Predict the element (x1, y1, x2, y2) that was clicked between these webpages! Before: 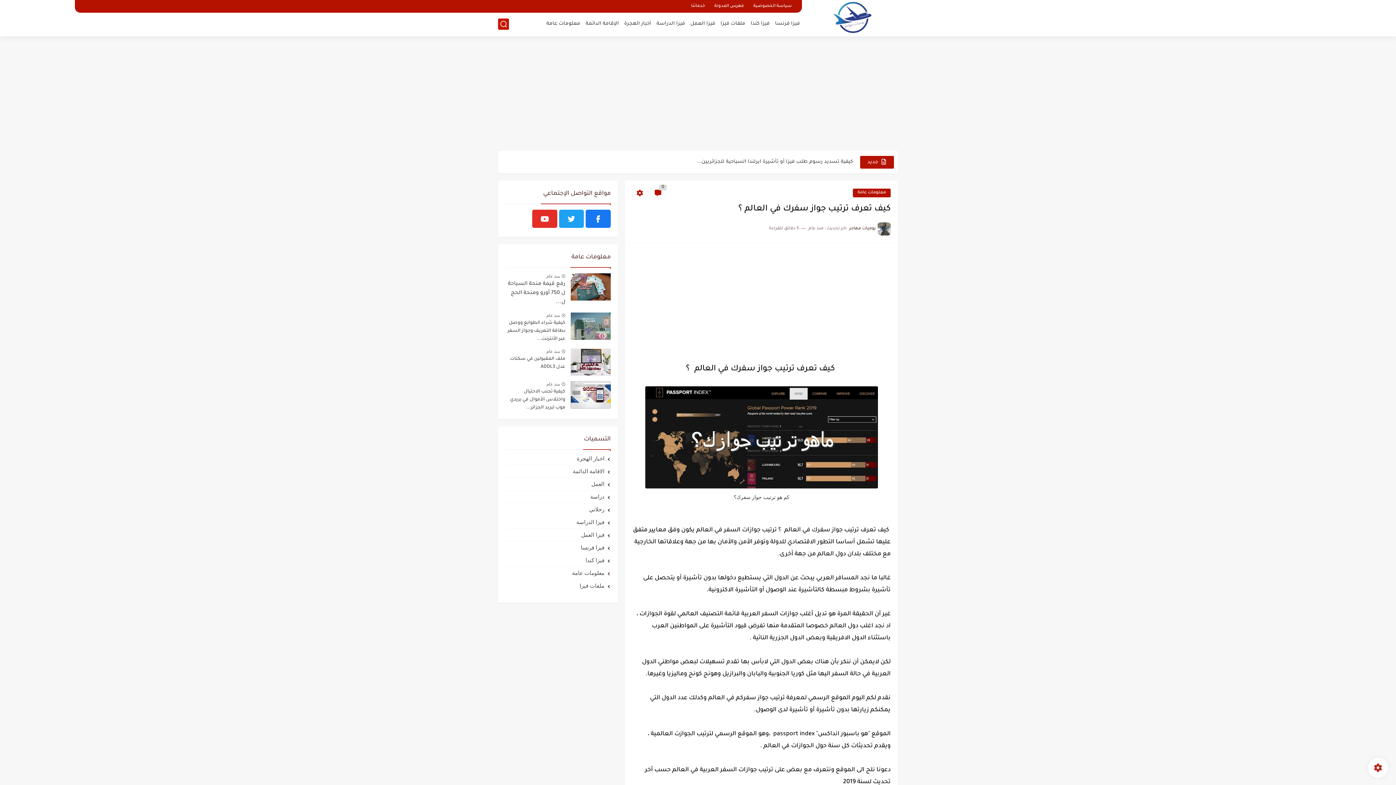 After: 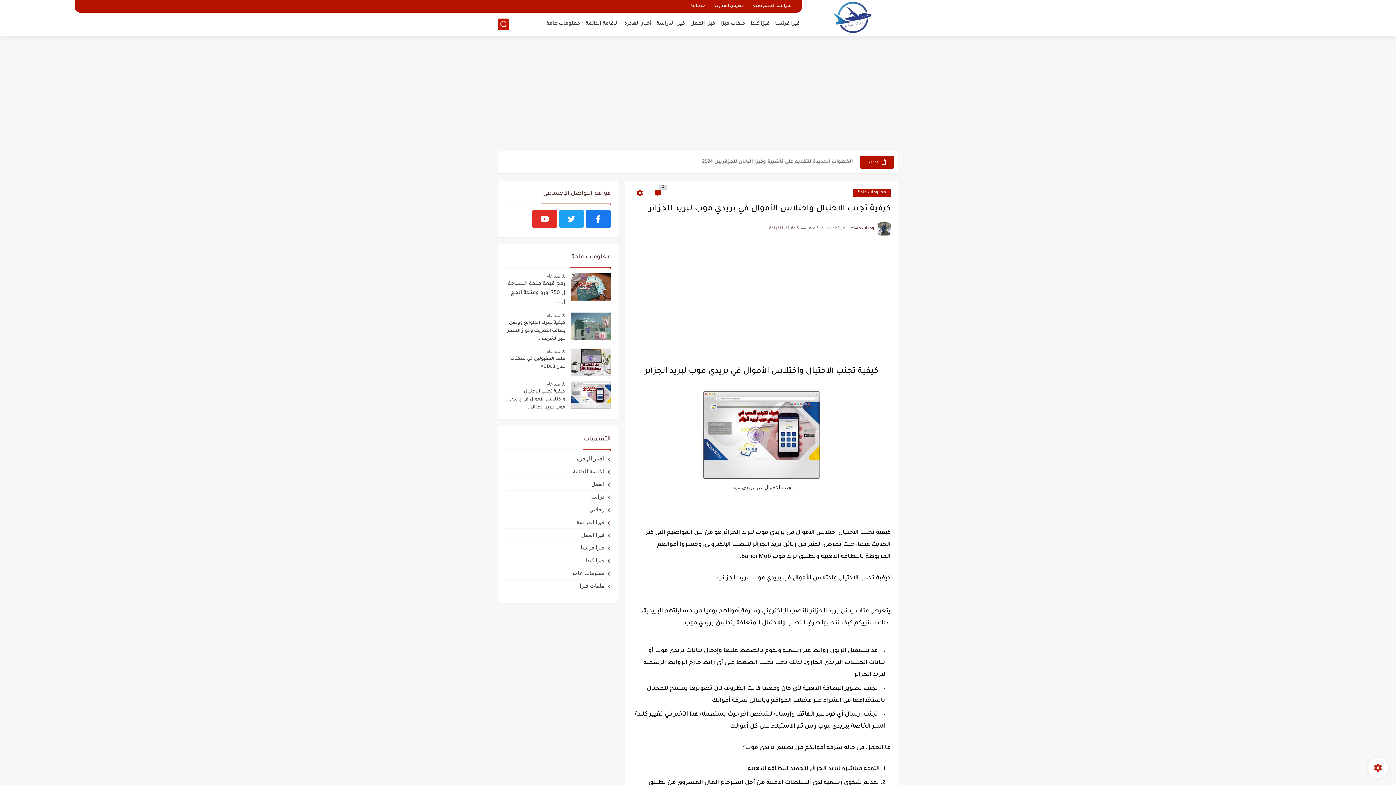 Action: label: منذ عام bbox: (546, 381, 560, 386)